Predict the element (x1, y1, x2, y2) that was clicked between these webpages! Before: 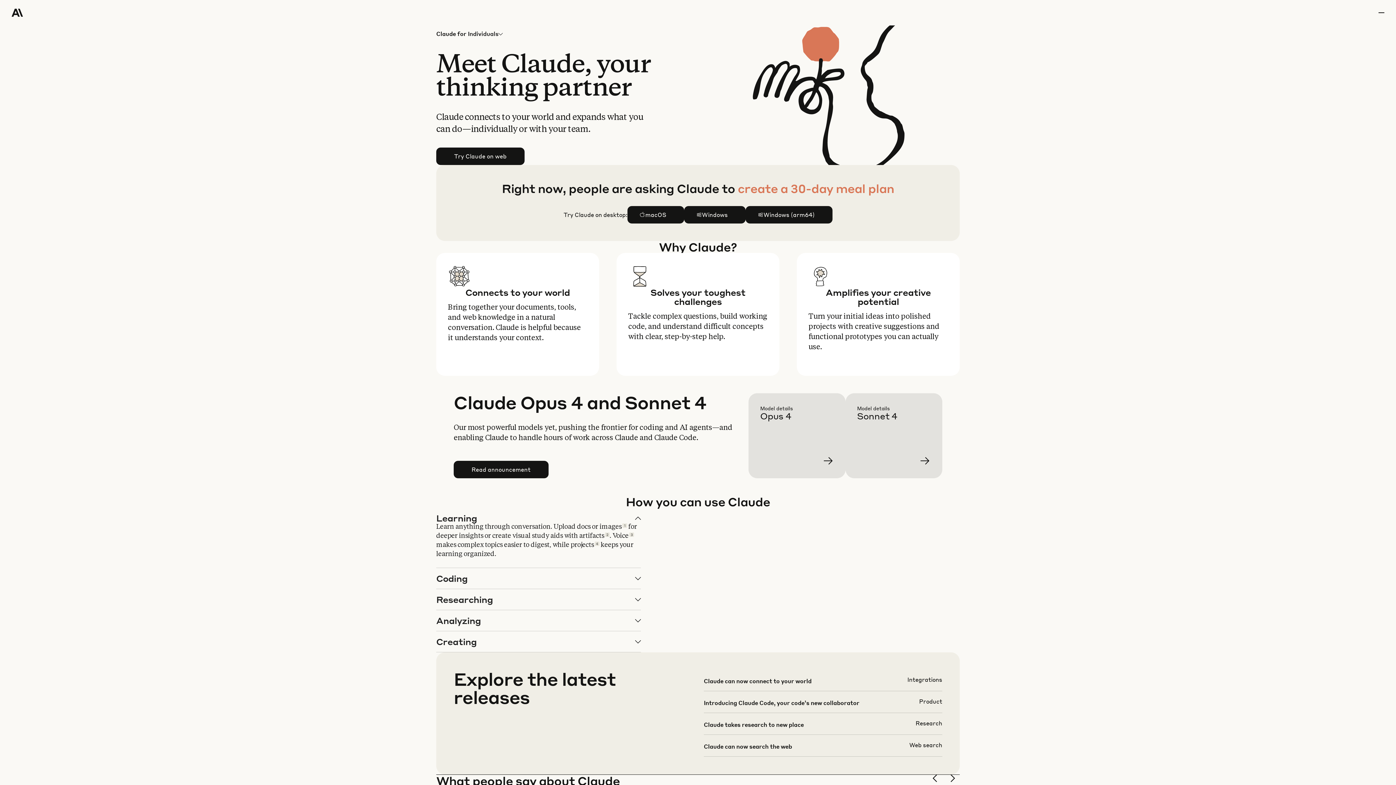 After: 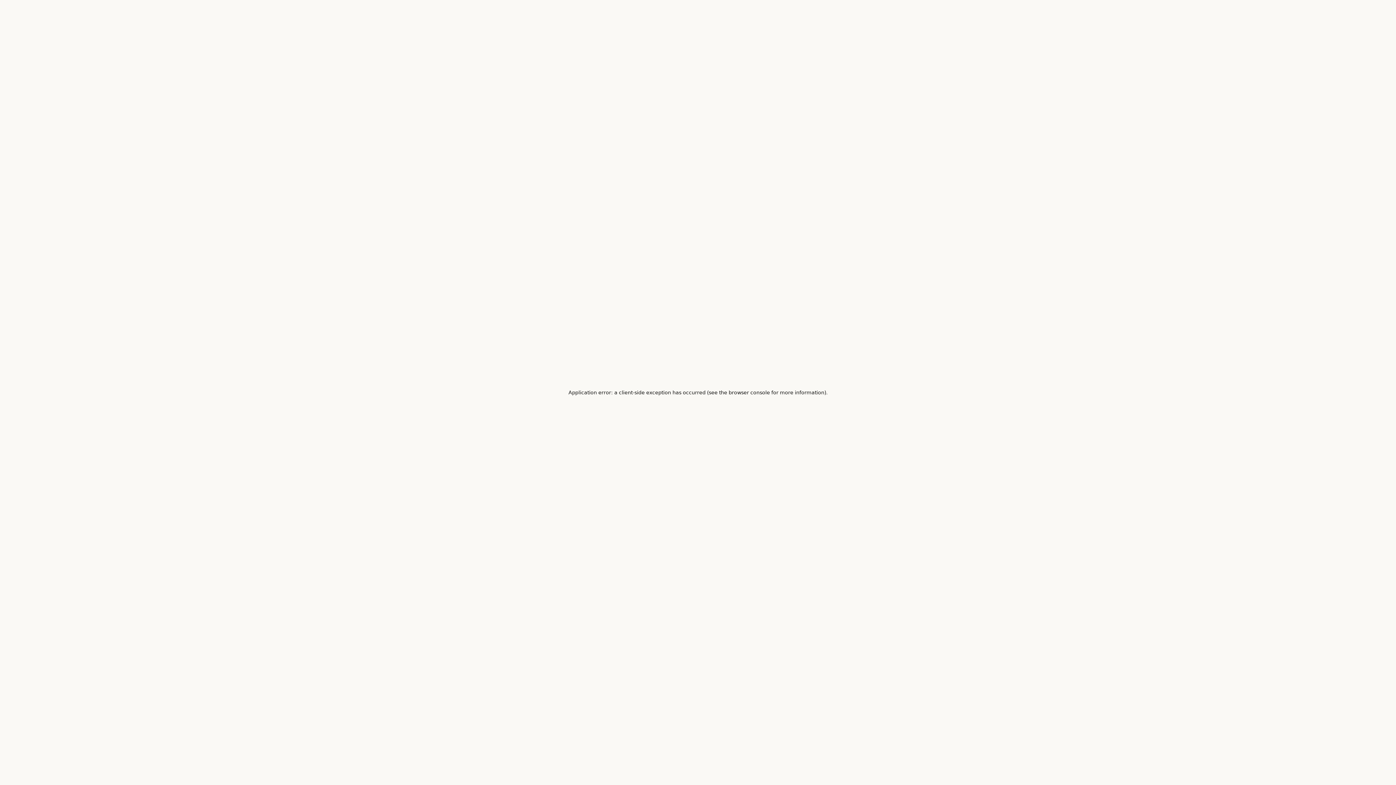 Action: bbox: (703, 676, 942, 697)